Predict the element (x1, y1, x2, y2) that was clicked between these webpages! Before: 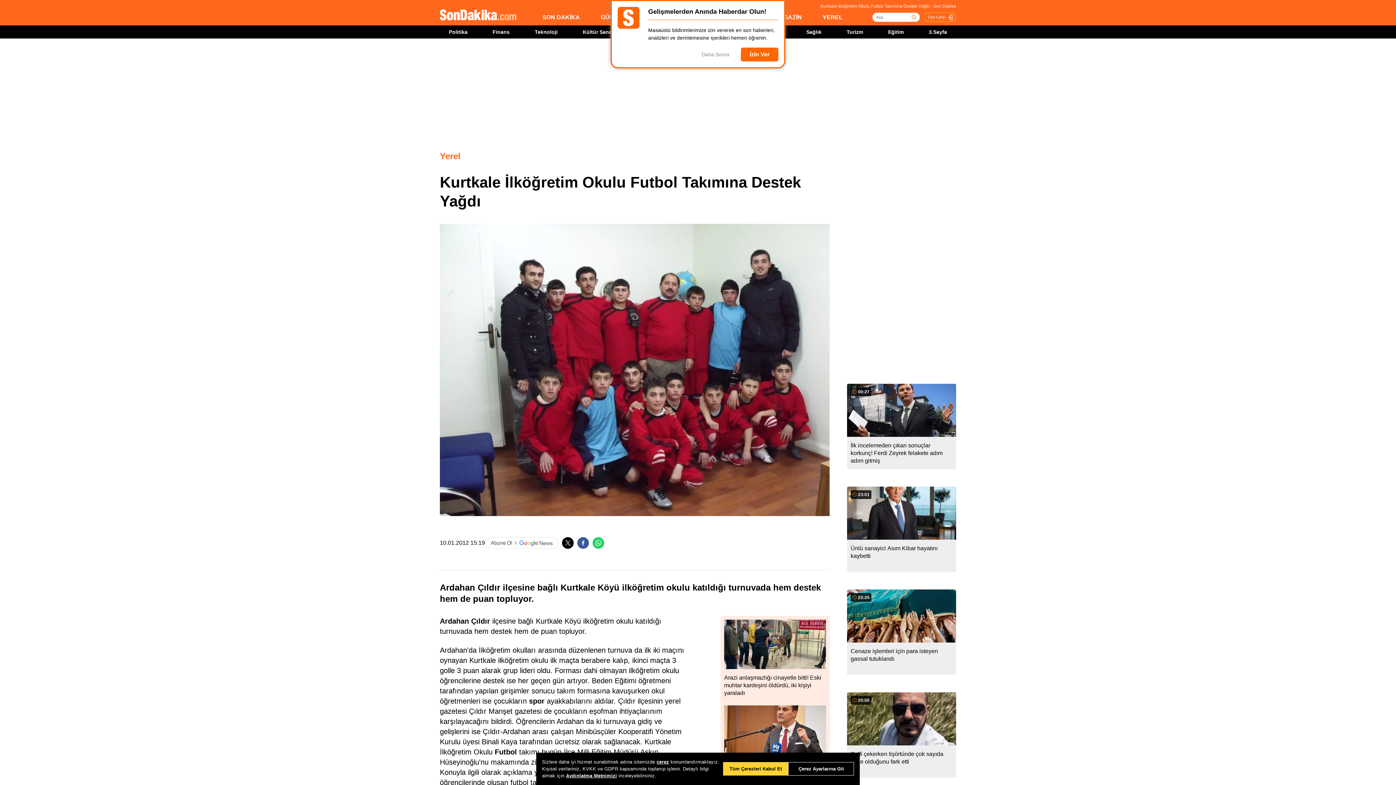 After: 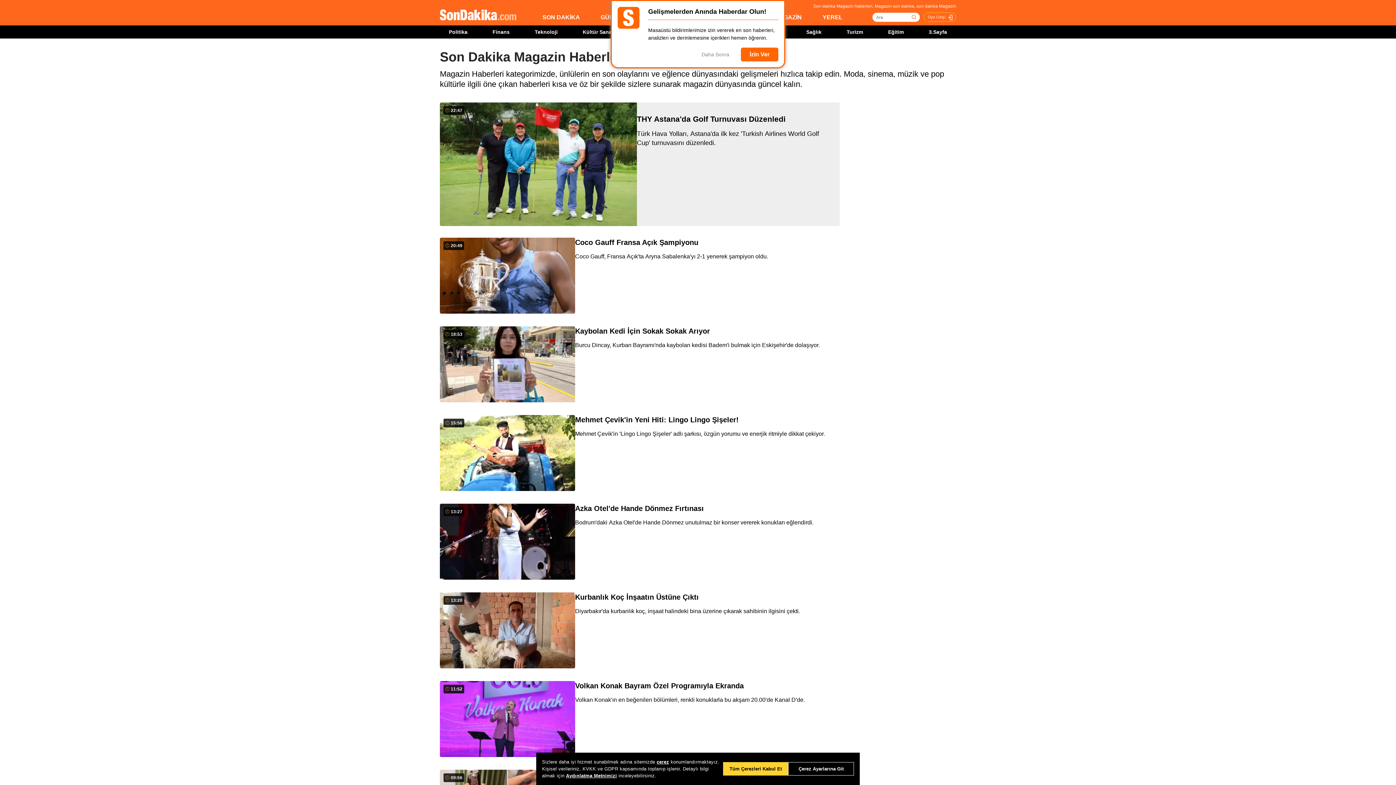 Action: label: MAGAZİN bbox: (774, 14, 802, 20)